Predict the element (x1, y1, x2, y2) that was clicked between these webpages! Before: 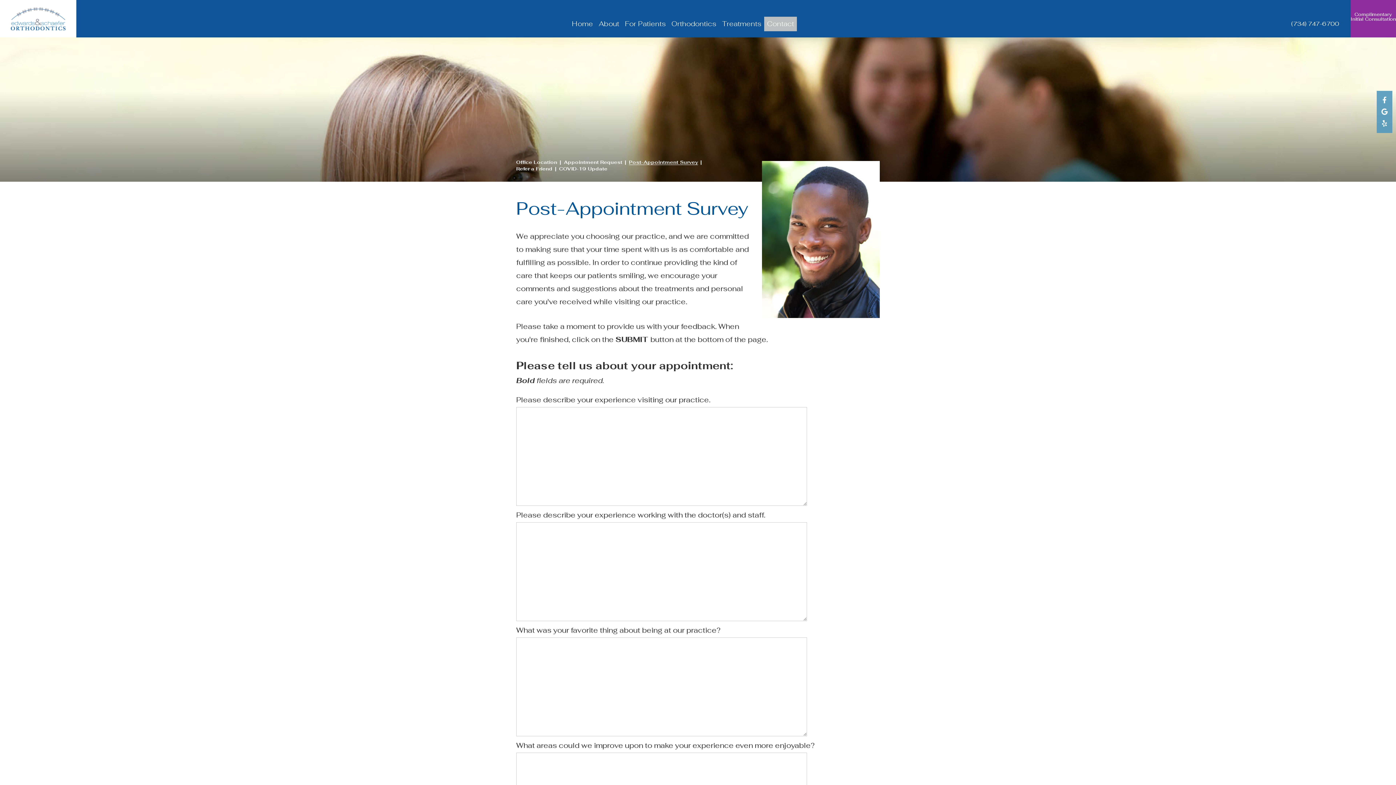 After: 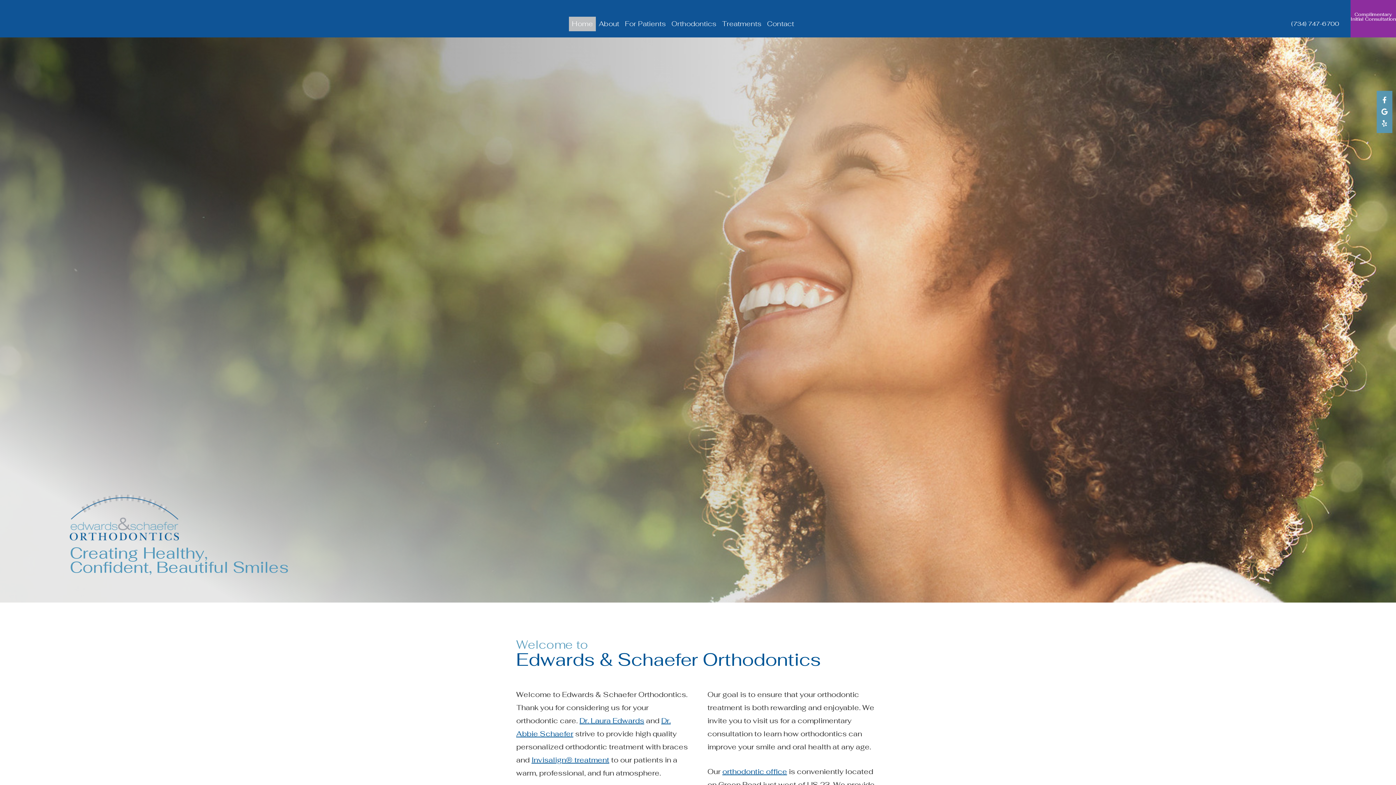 Action: bbox: (0, 0, 76, 37)